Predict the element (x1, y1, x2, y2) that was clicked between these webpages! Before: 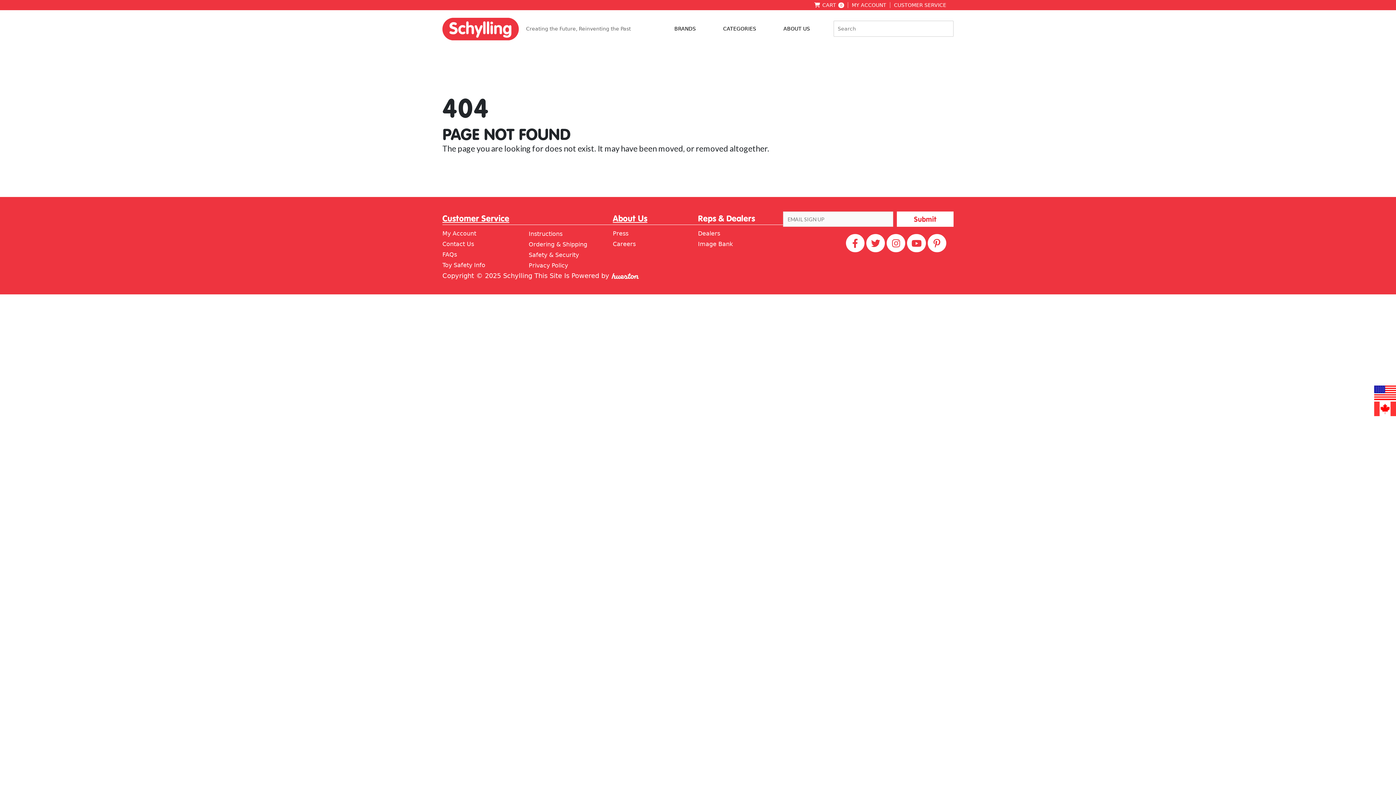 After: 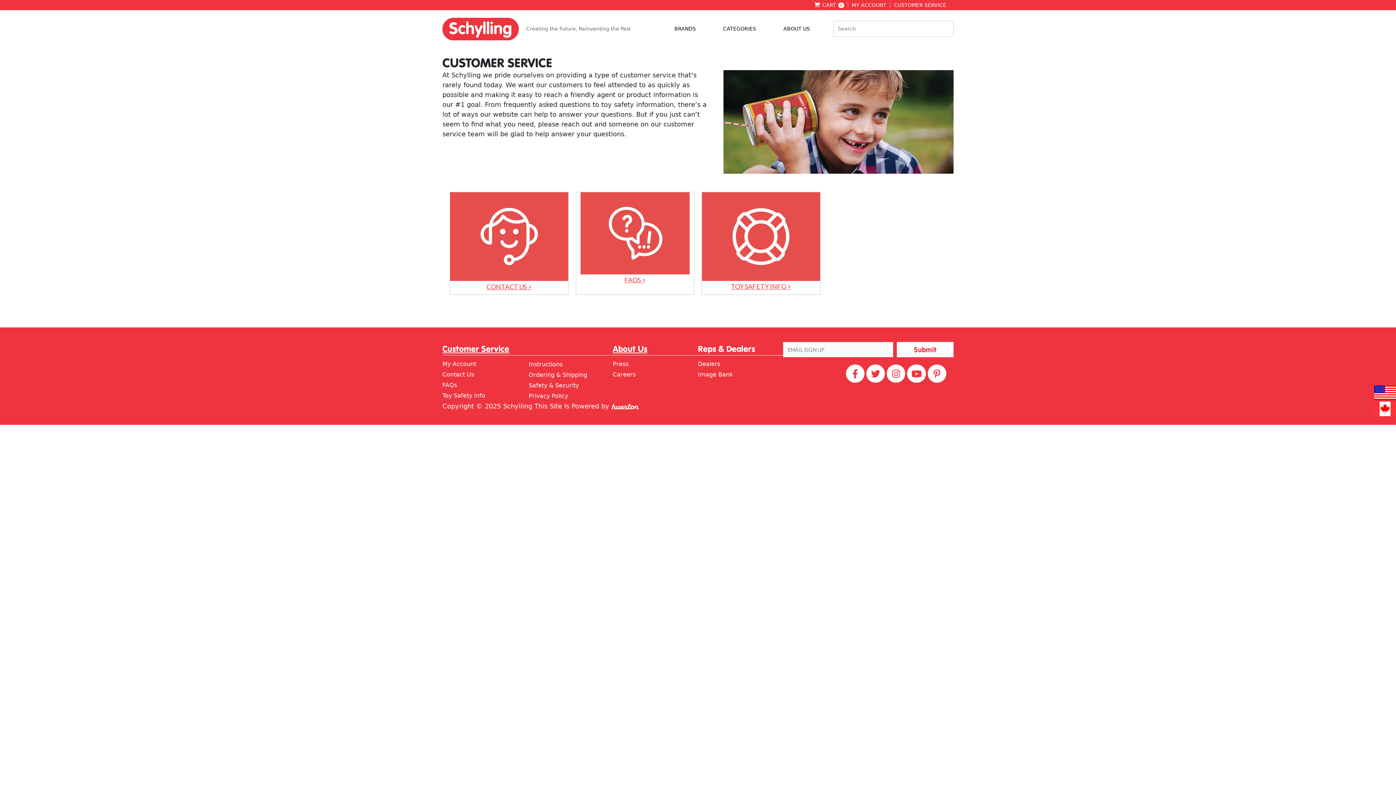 Action: bbox: (442, 212, 509, 223) label: Customer Service